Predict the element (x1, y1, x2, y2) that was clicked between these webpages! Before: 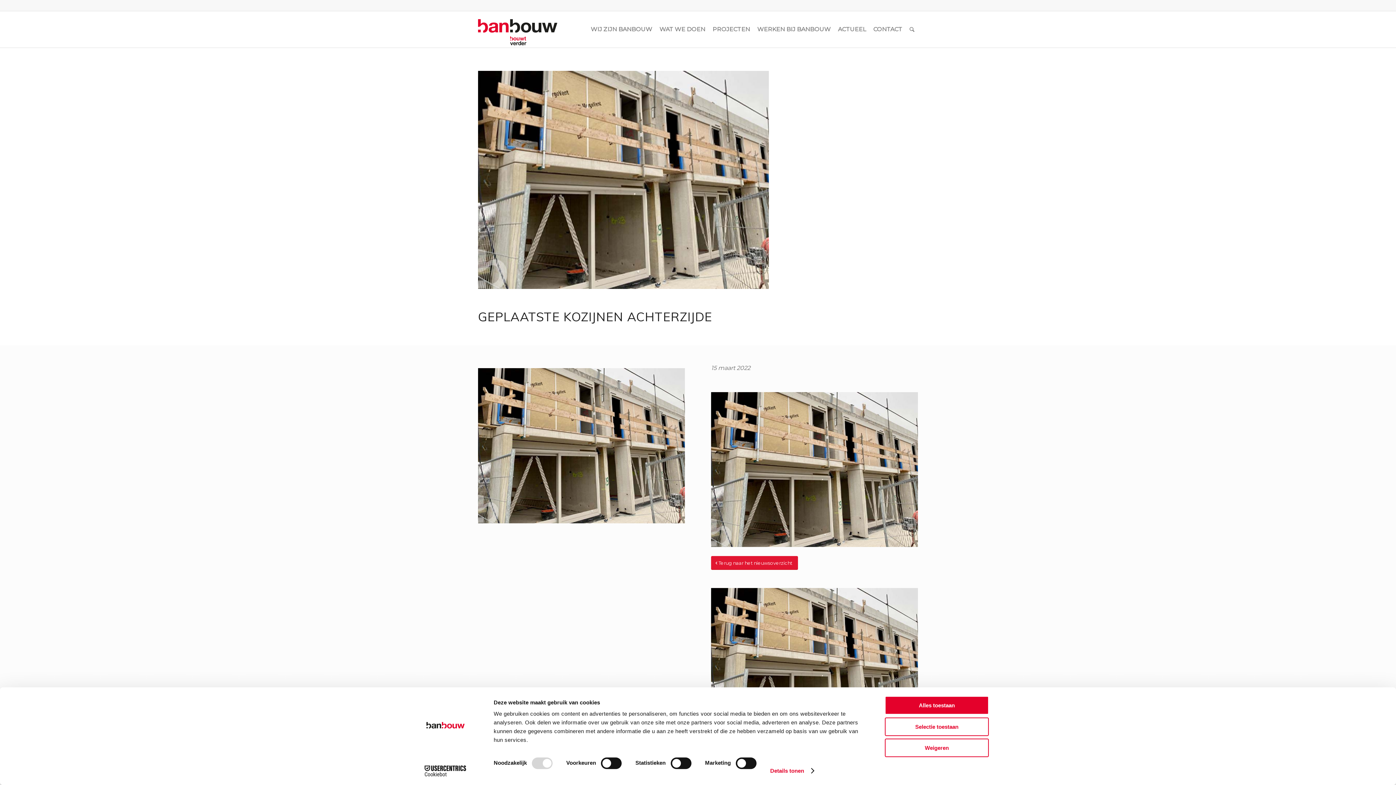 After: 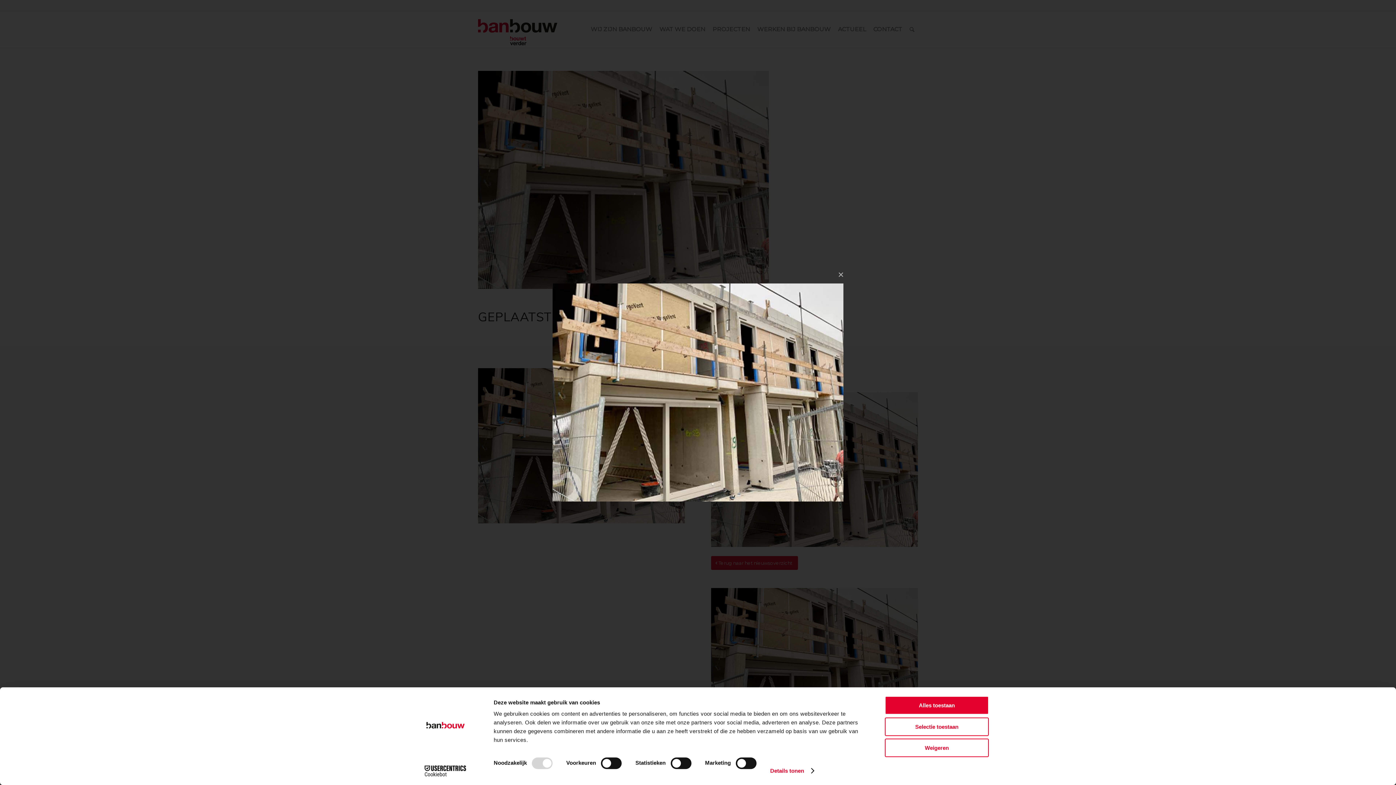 Action: bbox: (478, 283, 769, 290)